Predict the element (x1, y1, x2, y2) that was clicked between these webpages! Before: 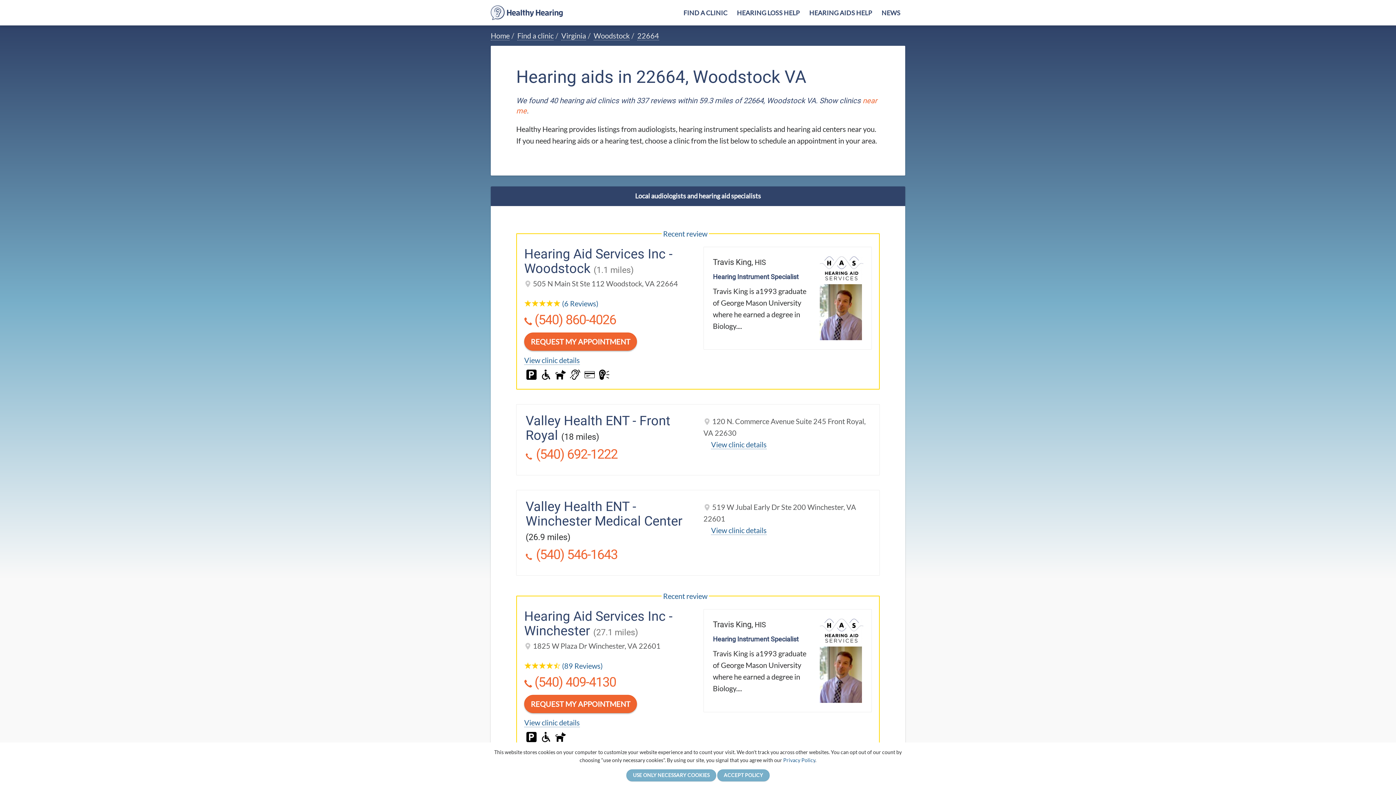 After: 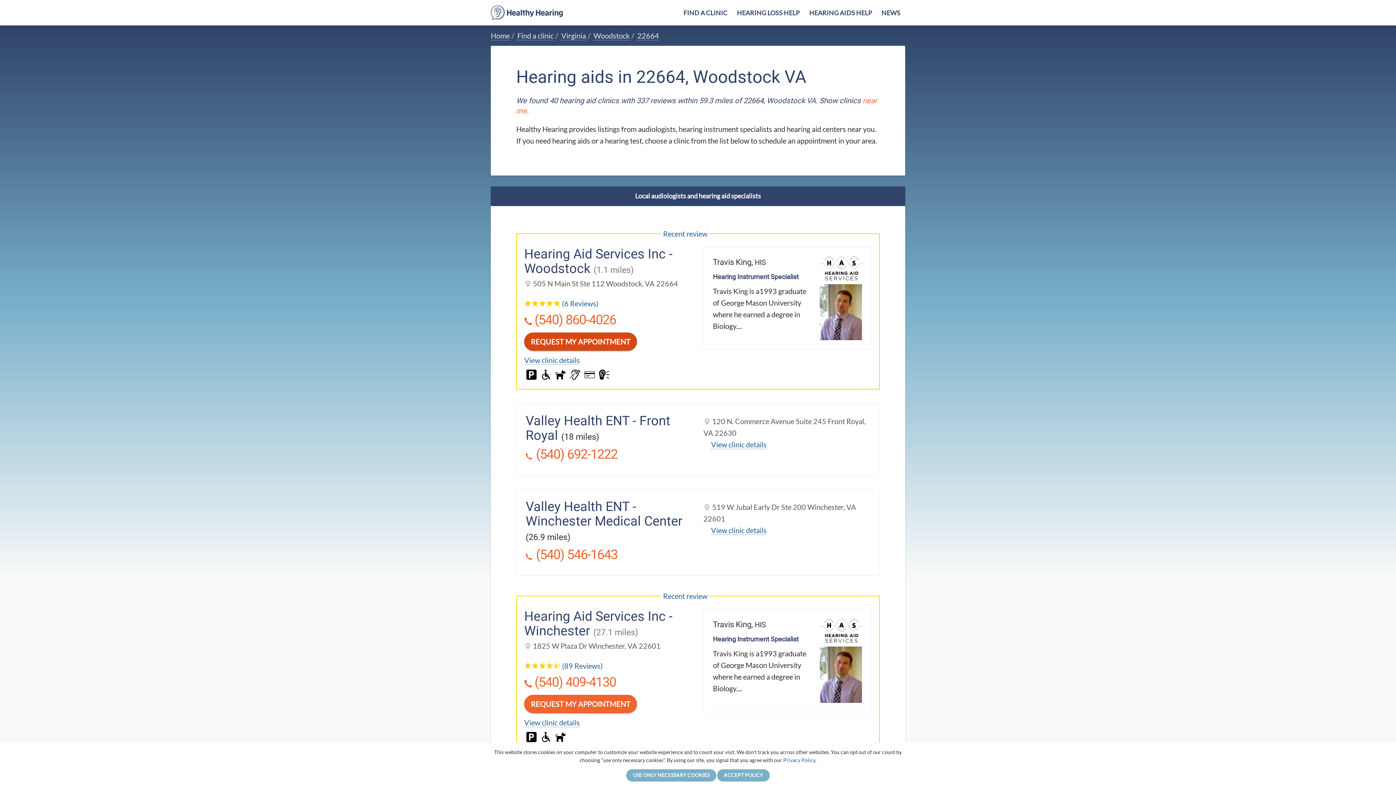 Action: bbox: (524, 332, 637, 351) label: REQUEST MY APPOINTMENT